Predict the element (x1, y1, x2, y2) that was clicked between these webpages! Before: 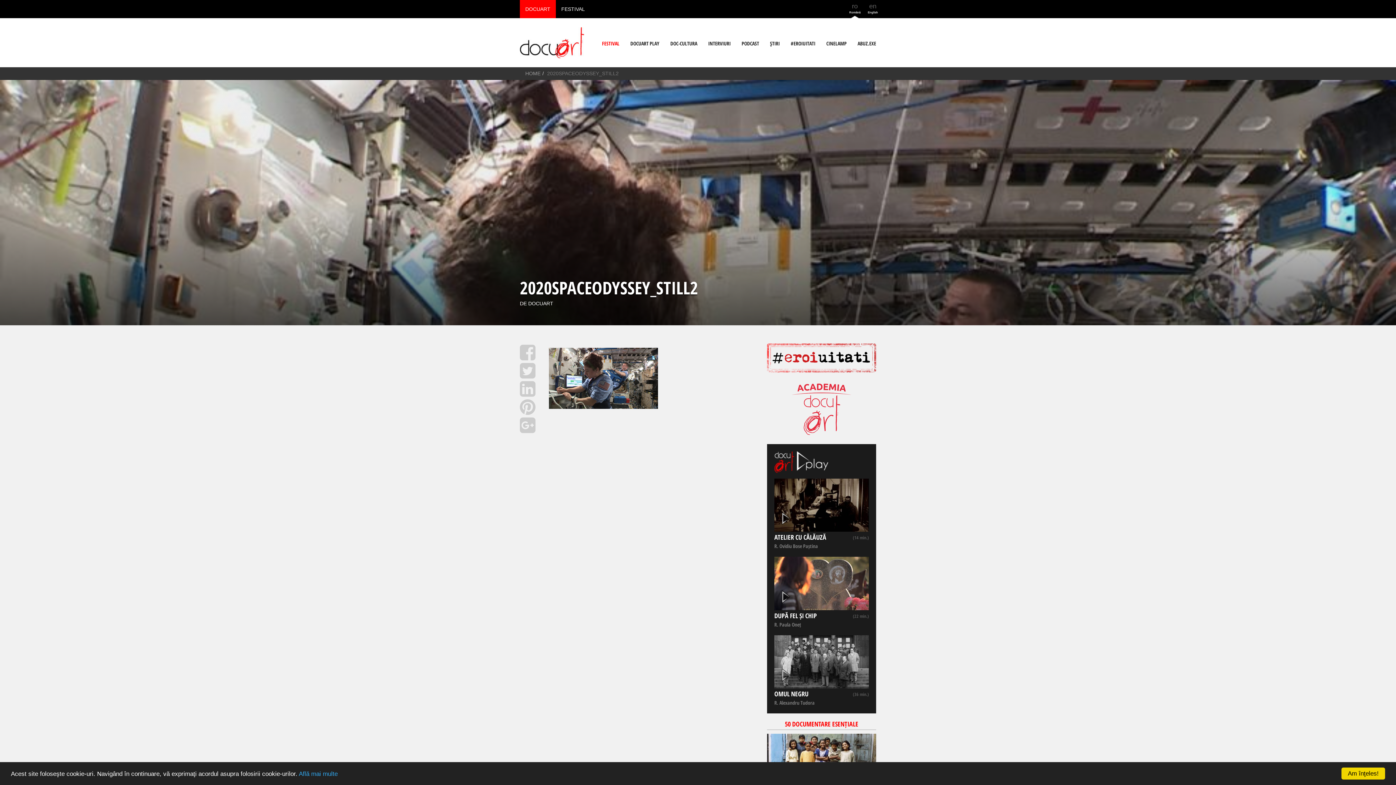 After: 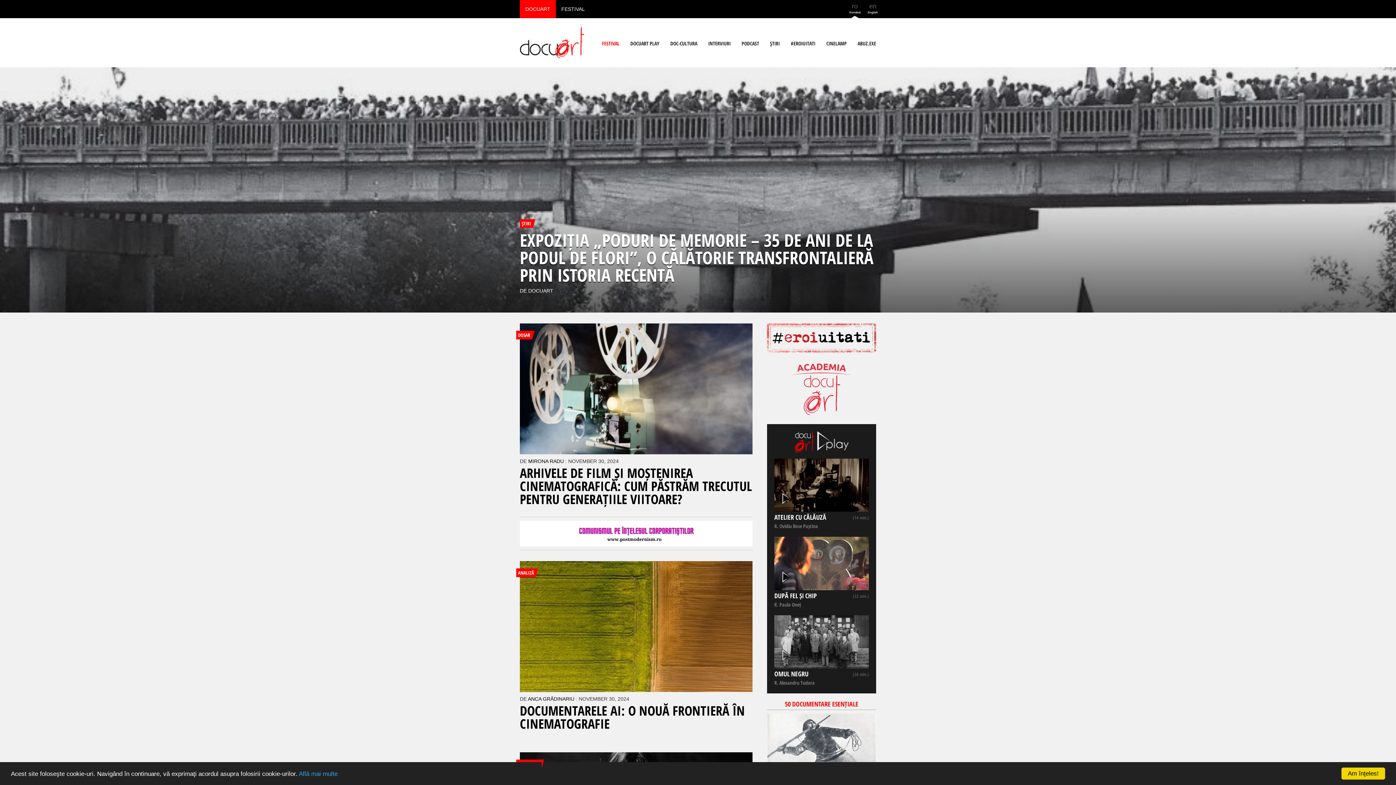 Action: label: DOCUART bbox: (520, 0, 556, 18)